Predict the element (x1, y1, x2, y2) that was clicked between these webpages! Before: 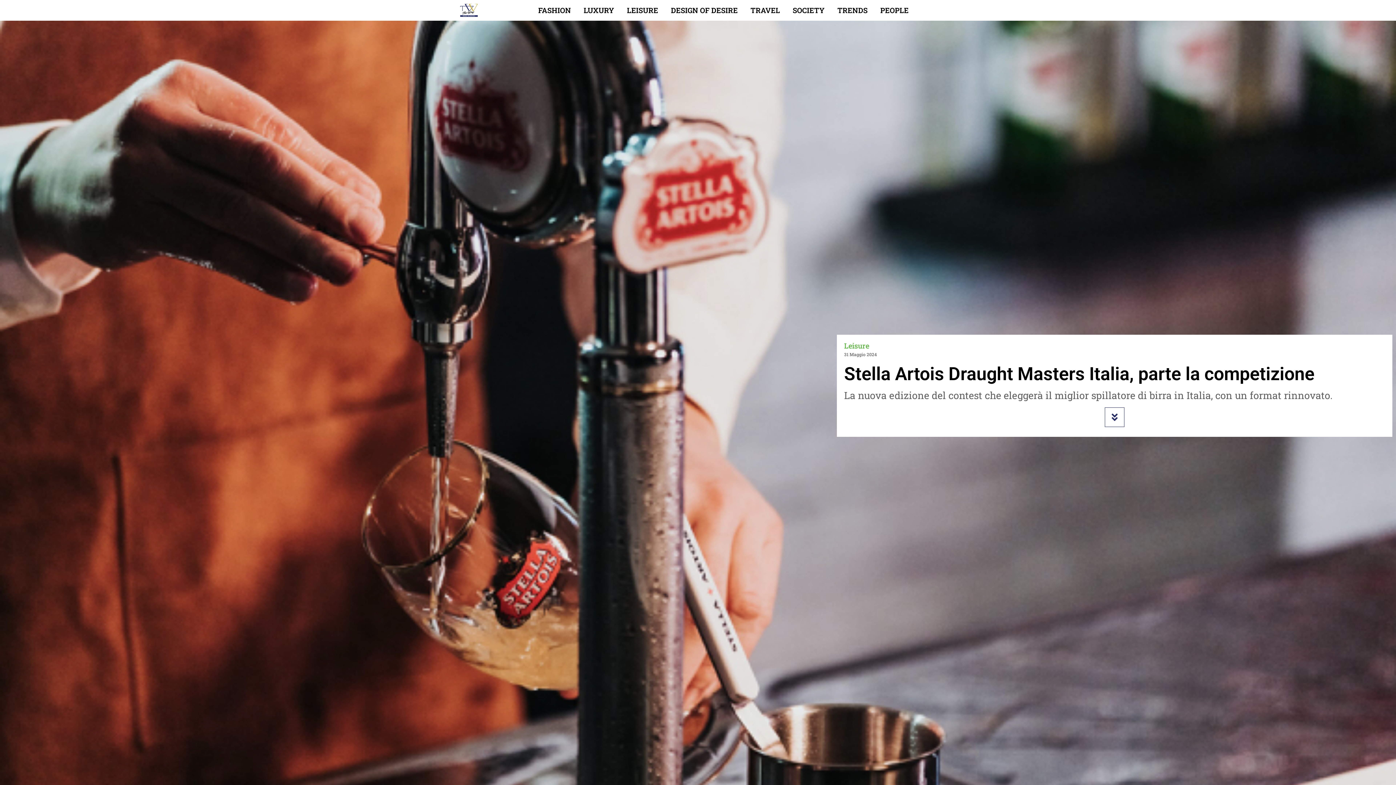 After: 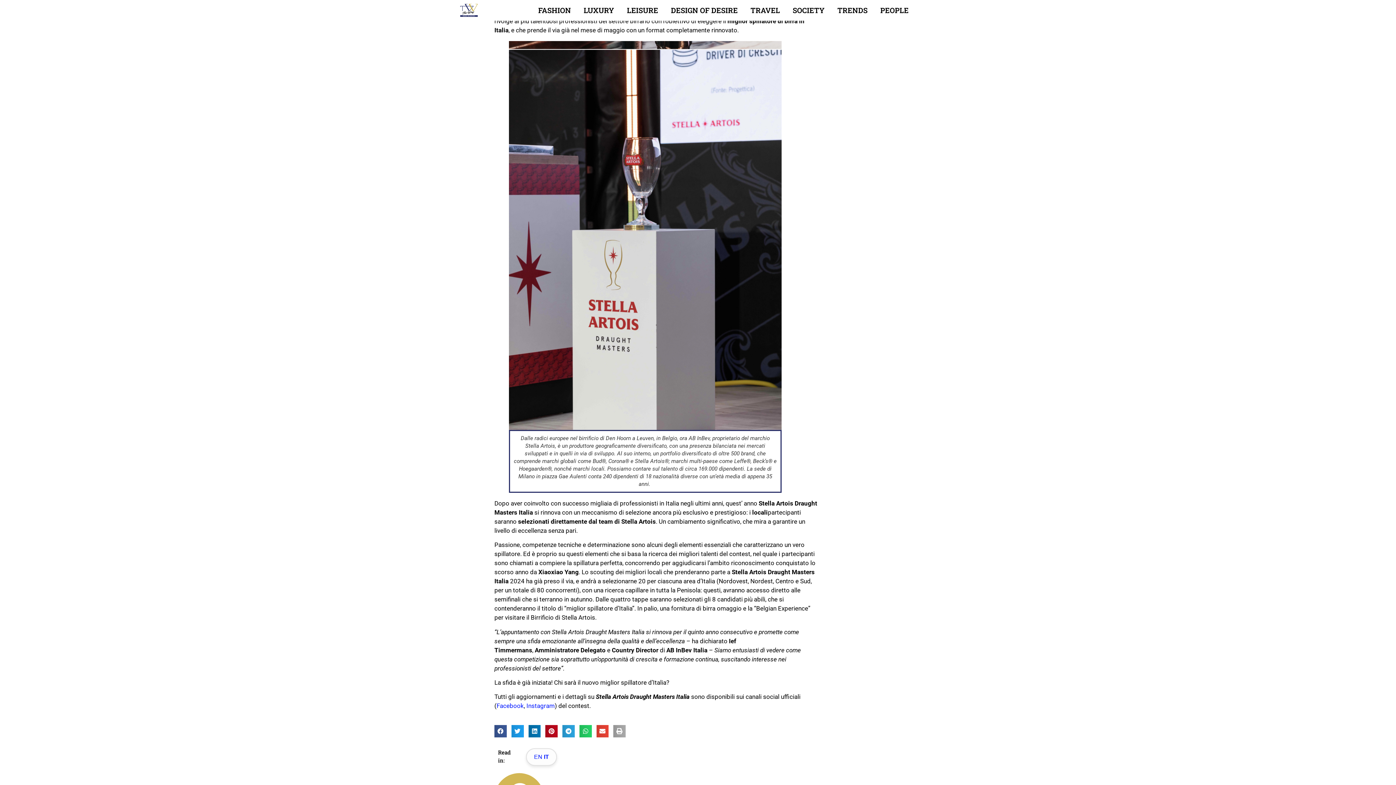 Action: bbox: (1105, 407, 1124, 427)